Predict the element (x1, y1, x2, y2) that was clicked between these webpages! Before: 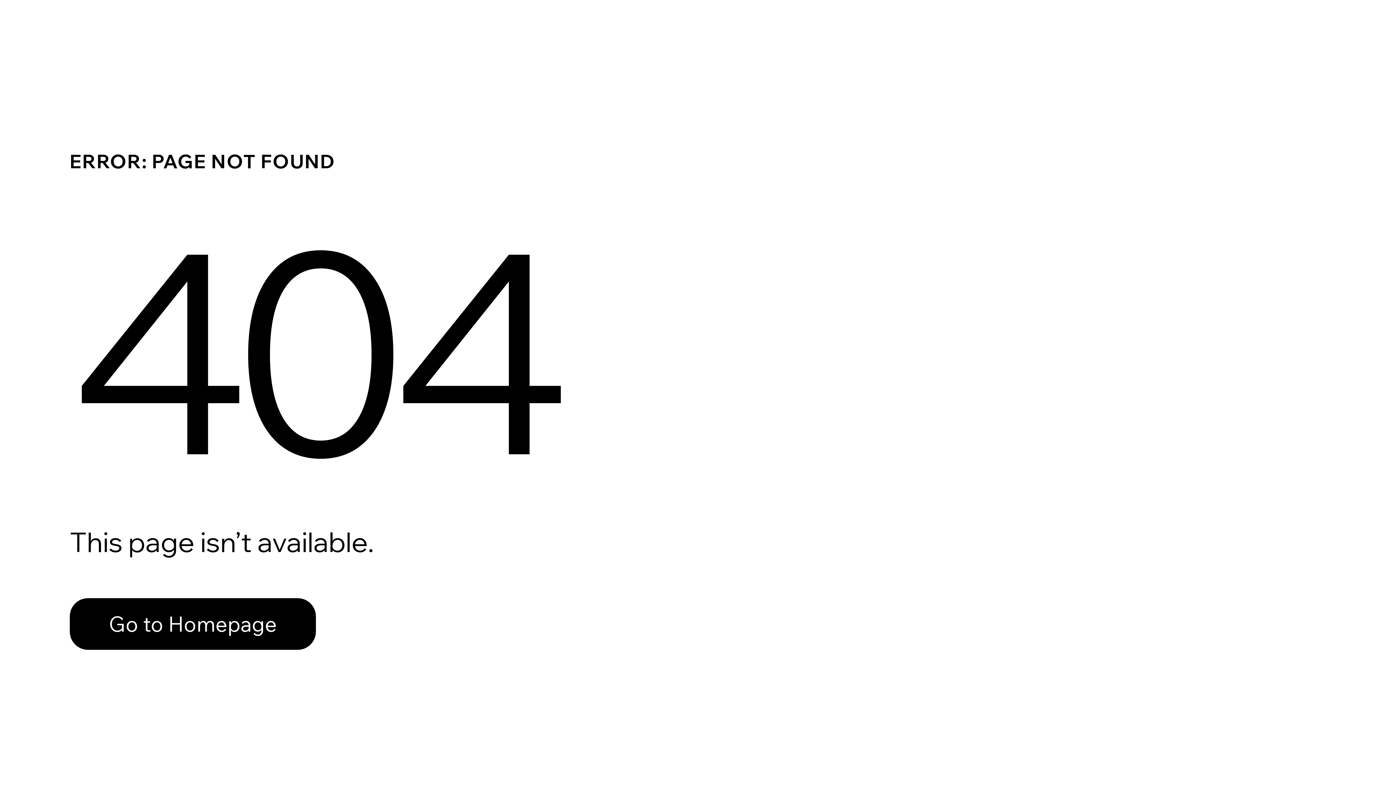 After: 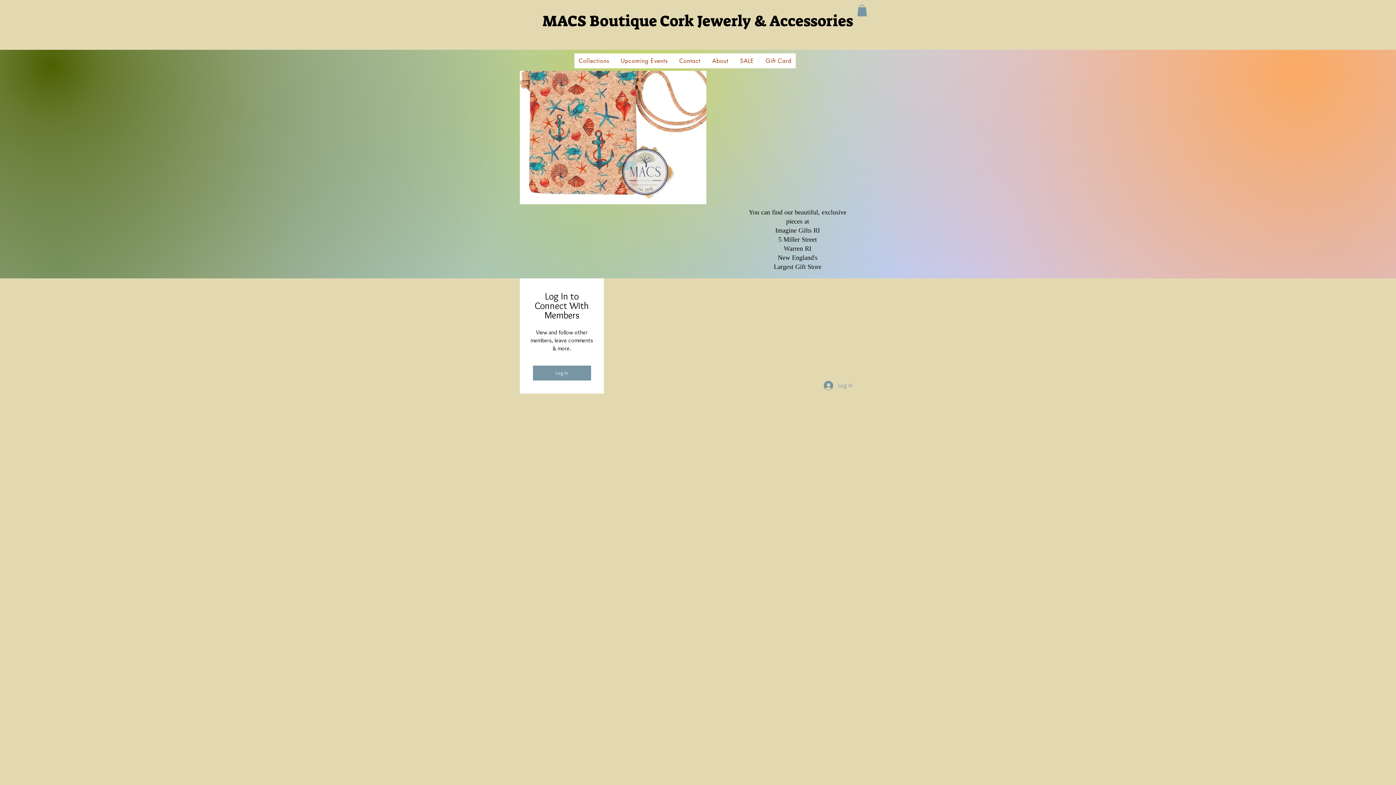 Action: bbox: (69, 598, 316, 650) label: Go to Homepage